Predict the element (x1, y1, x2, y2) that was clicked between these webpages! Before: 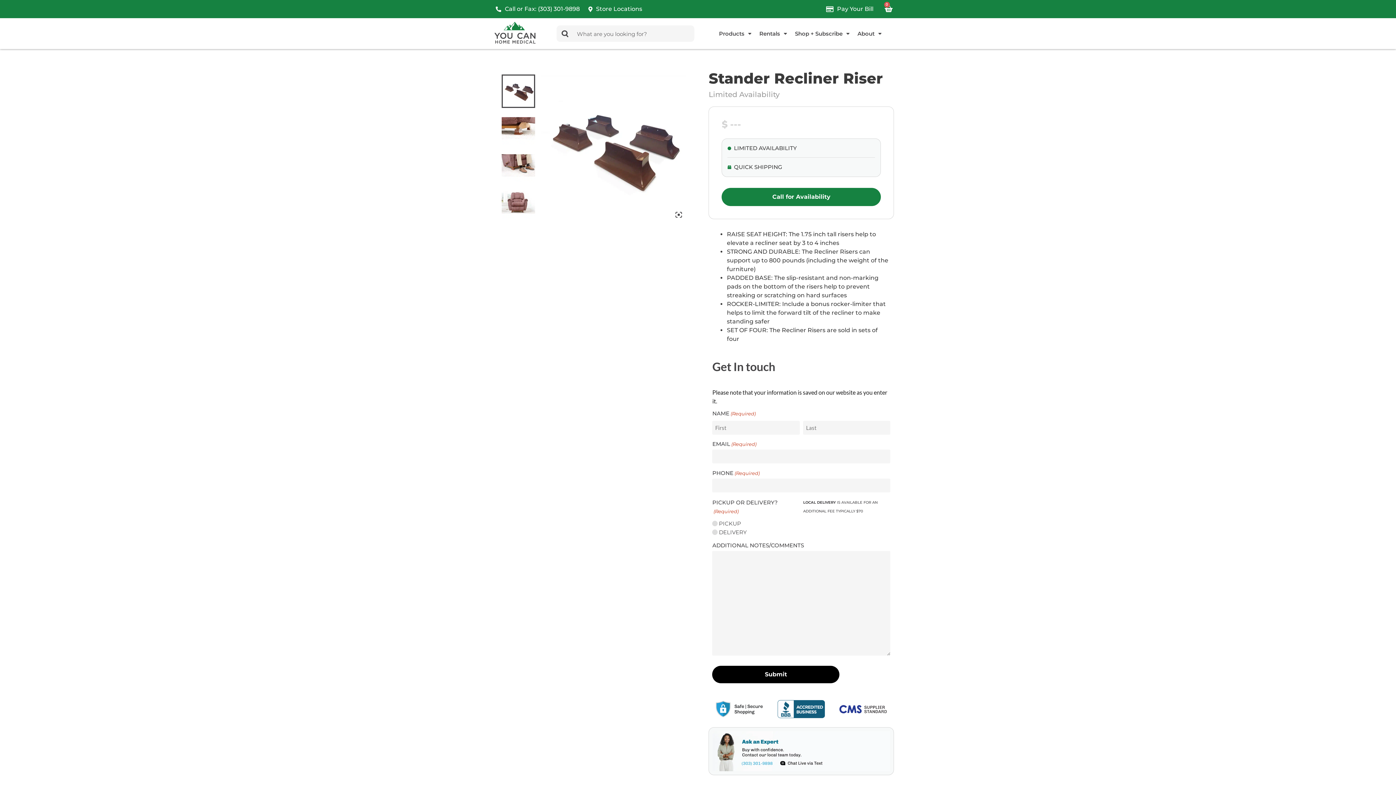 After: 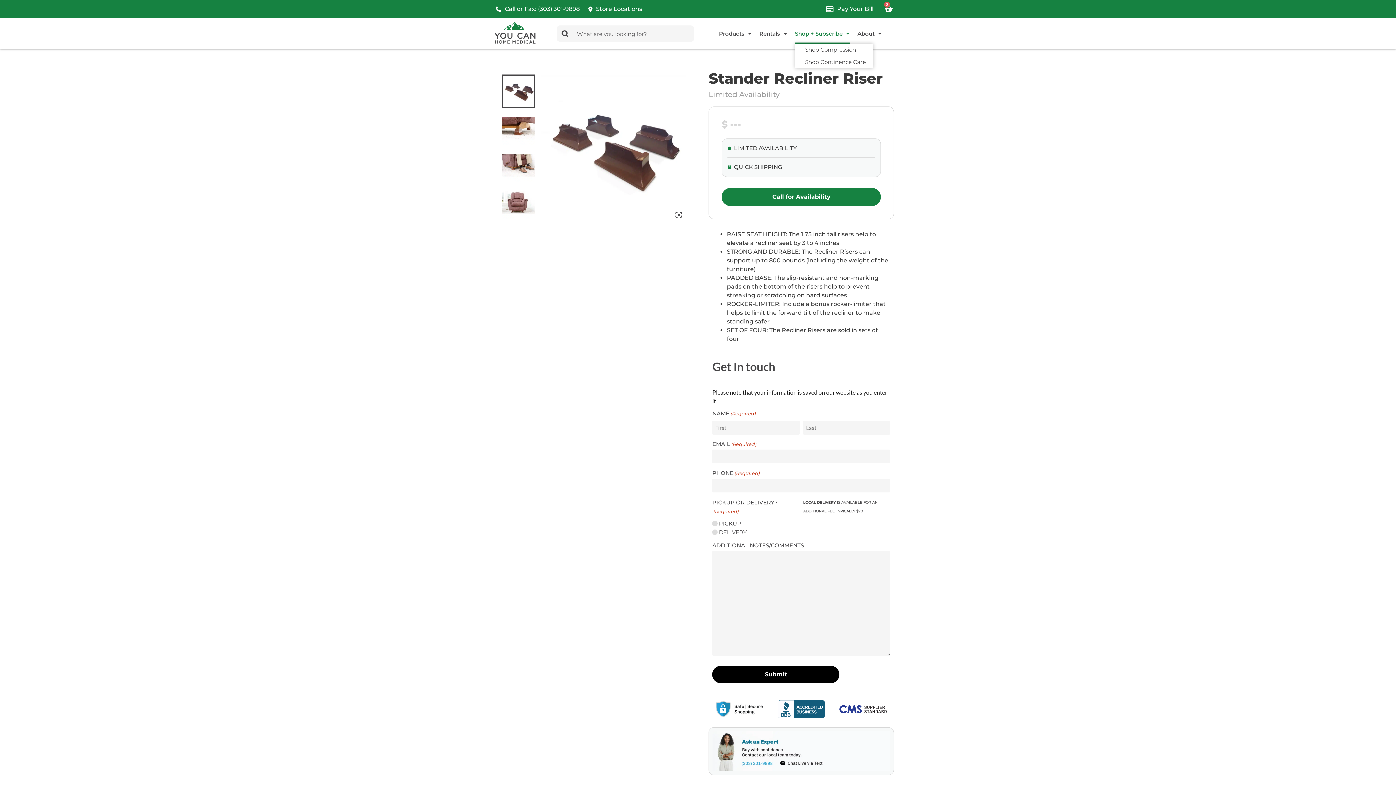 Action: bbox: (795, 23, 849, 43) label: Shop + Subscribe